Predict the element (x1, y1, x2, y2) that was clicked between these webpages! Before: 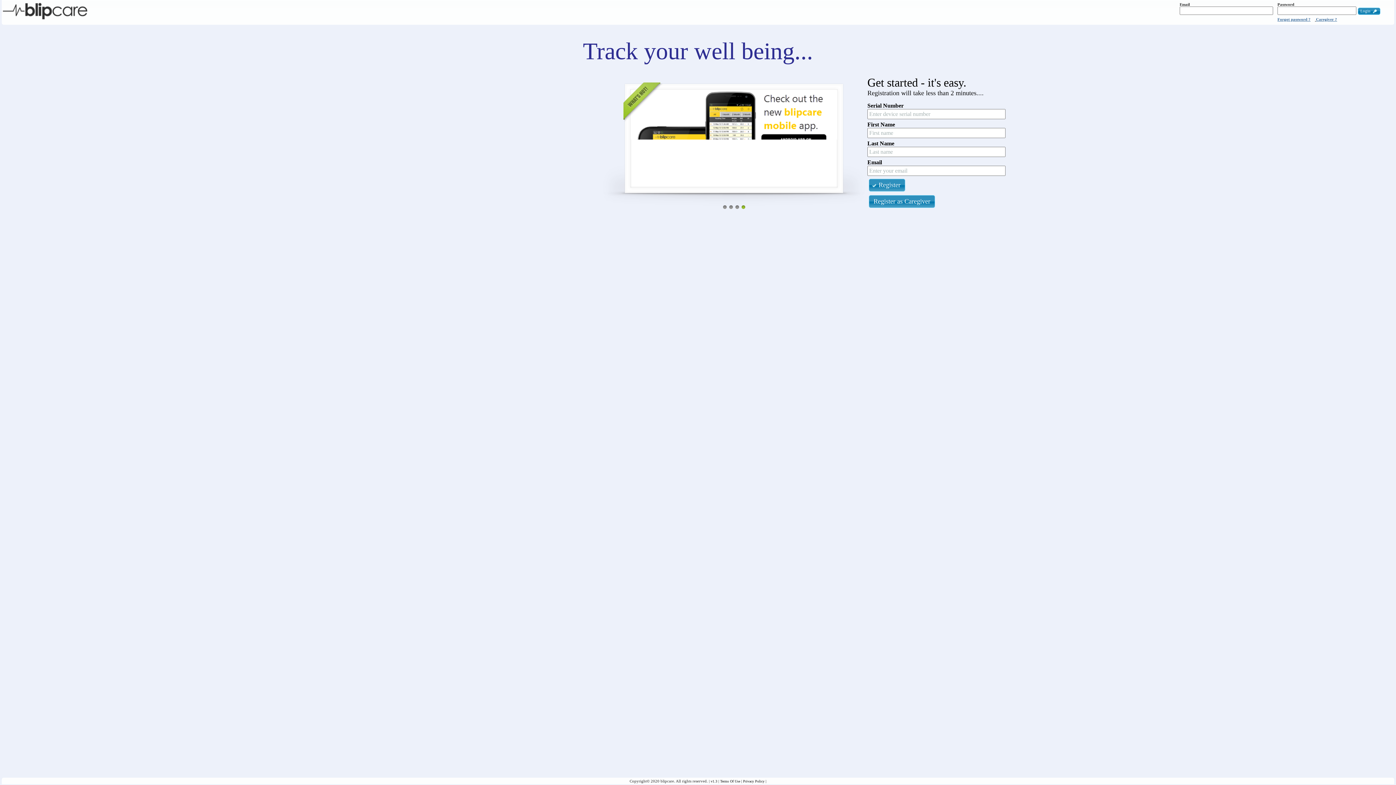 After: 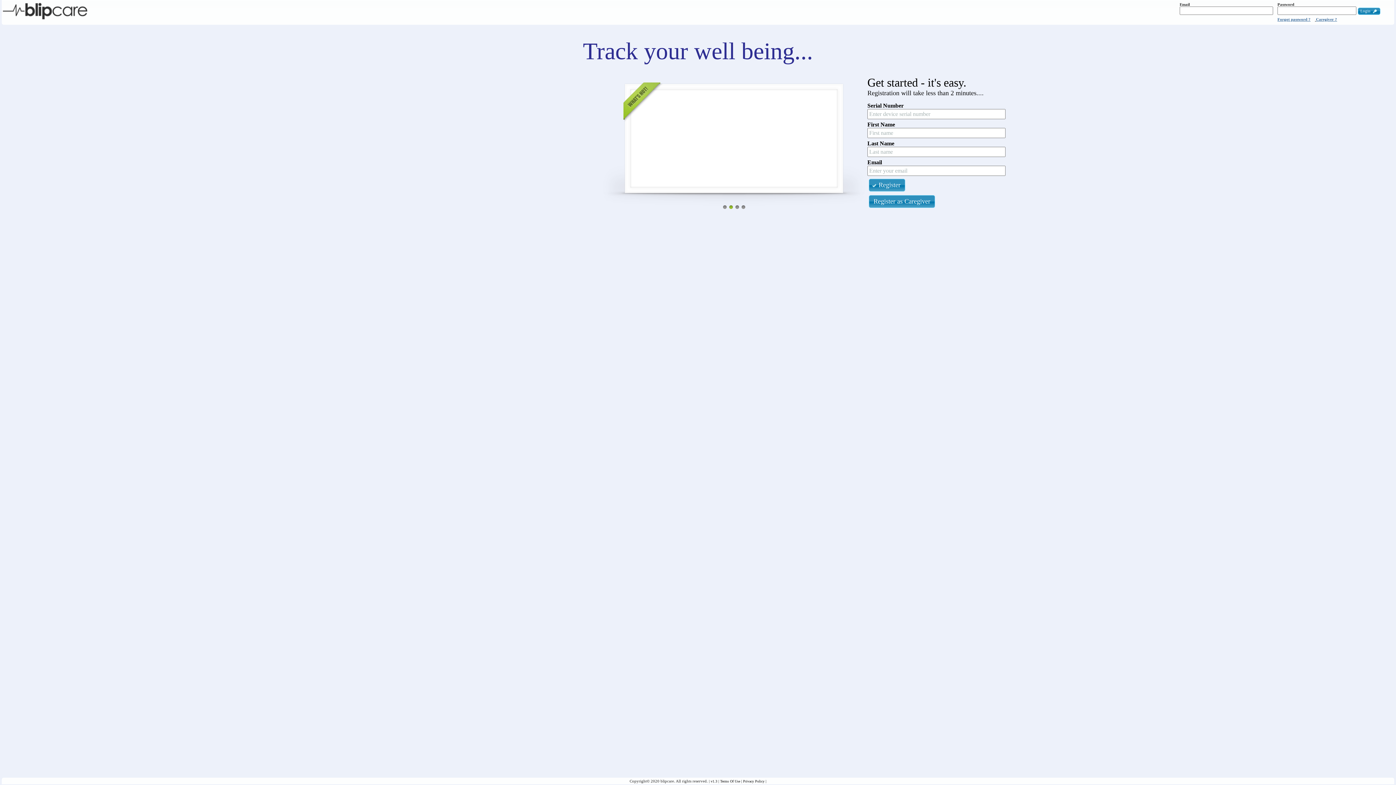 Action: bbox: (741, 779, 766, 783) label: | Privacy Policy |